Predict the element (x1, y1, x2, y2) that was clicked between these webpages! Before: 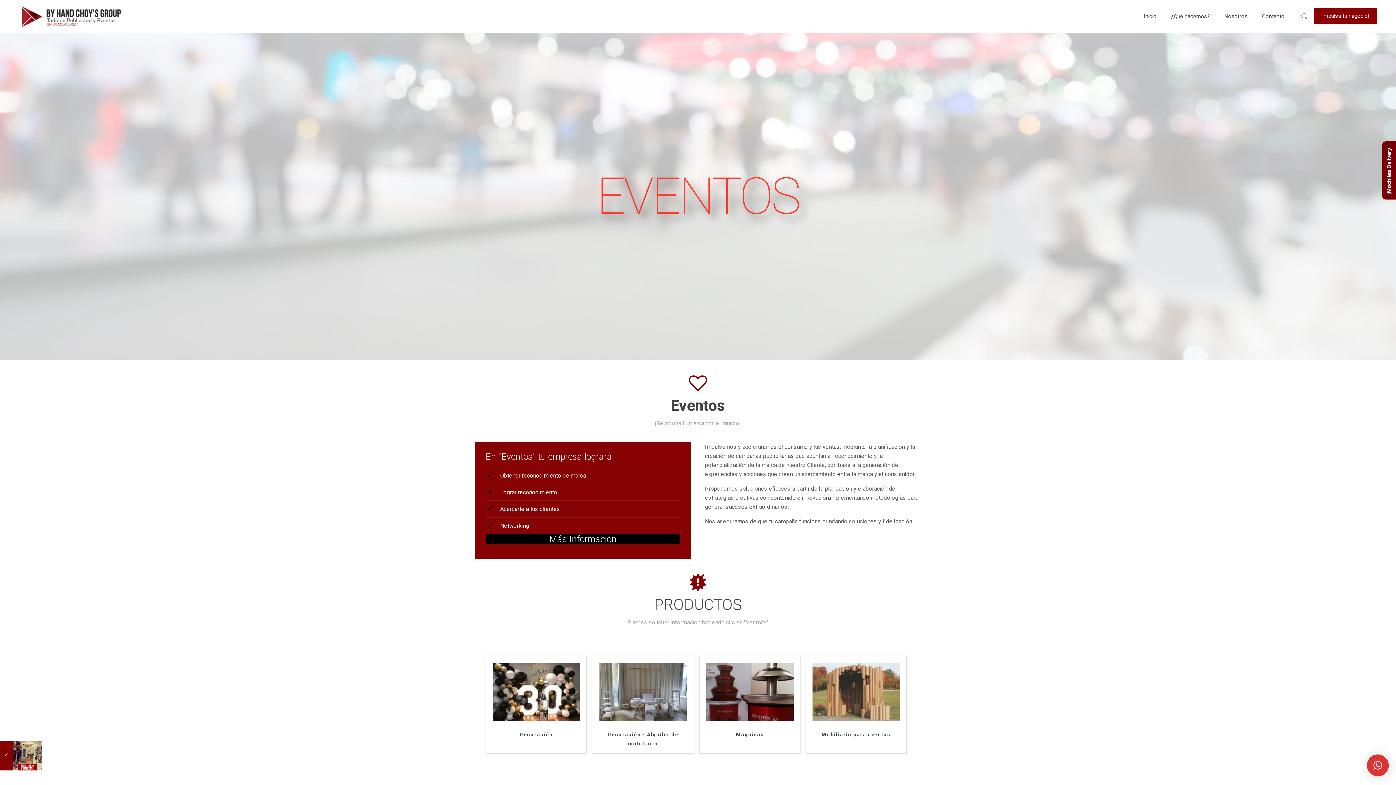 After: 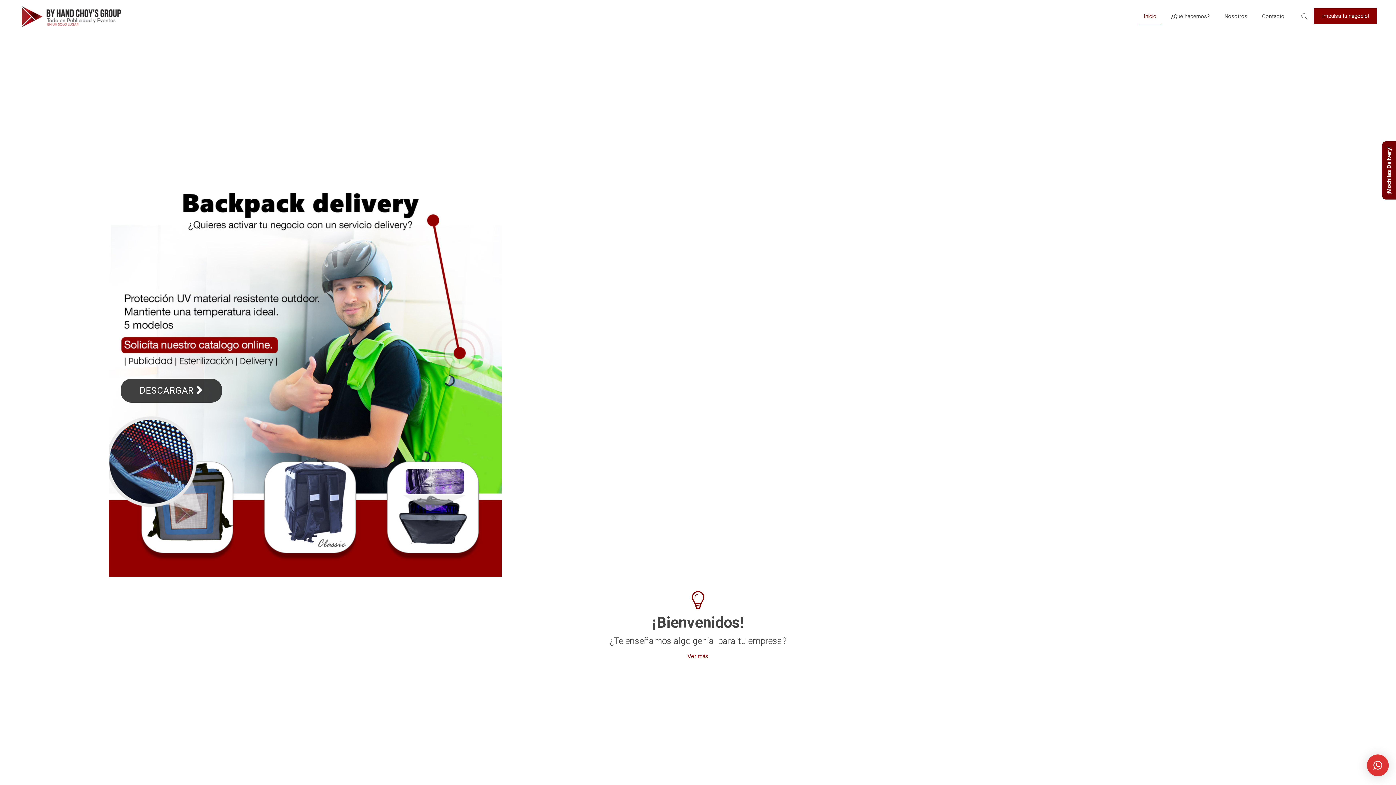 Action: bbox: (21, 0, 127, 32)